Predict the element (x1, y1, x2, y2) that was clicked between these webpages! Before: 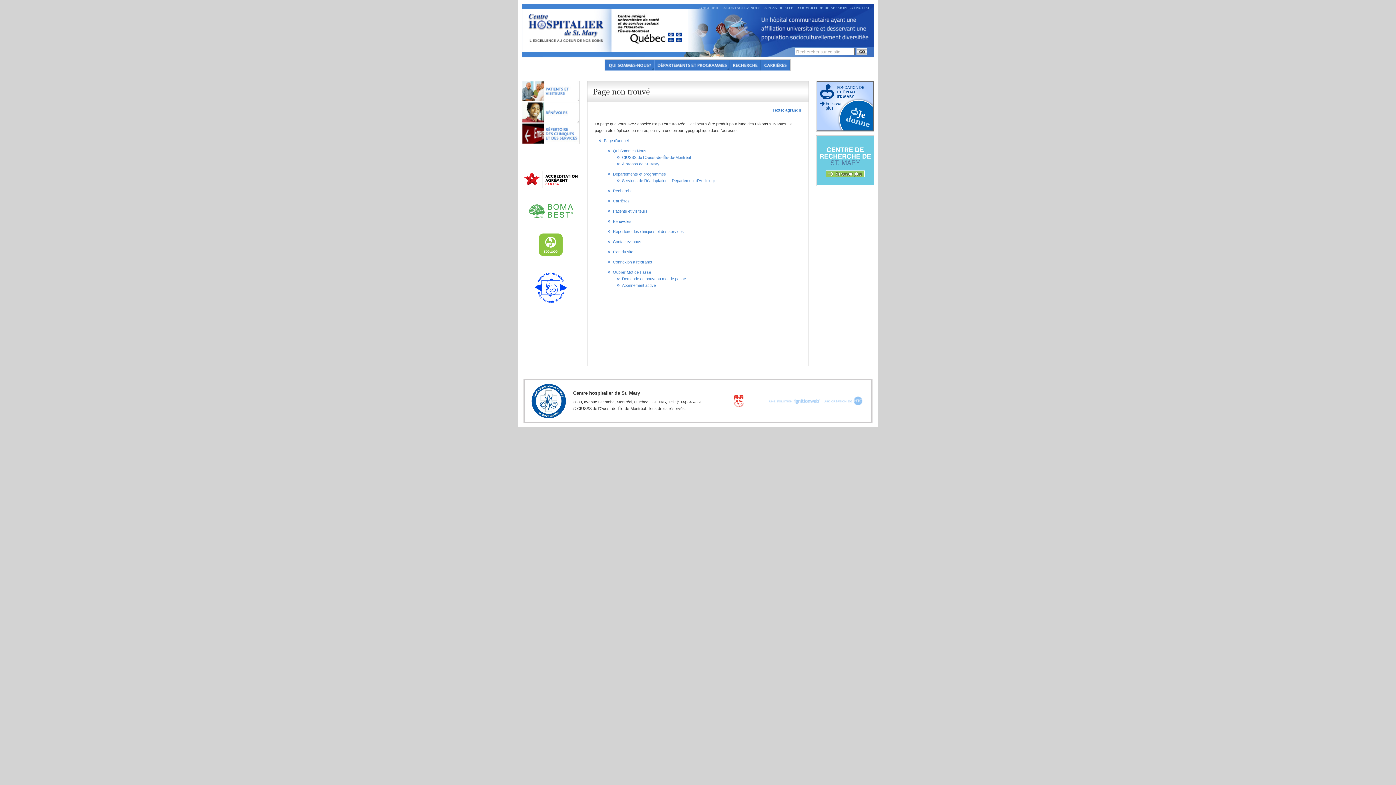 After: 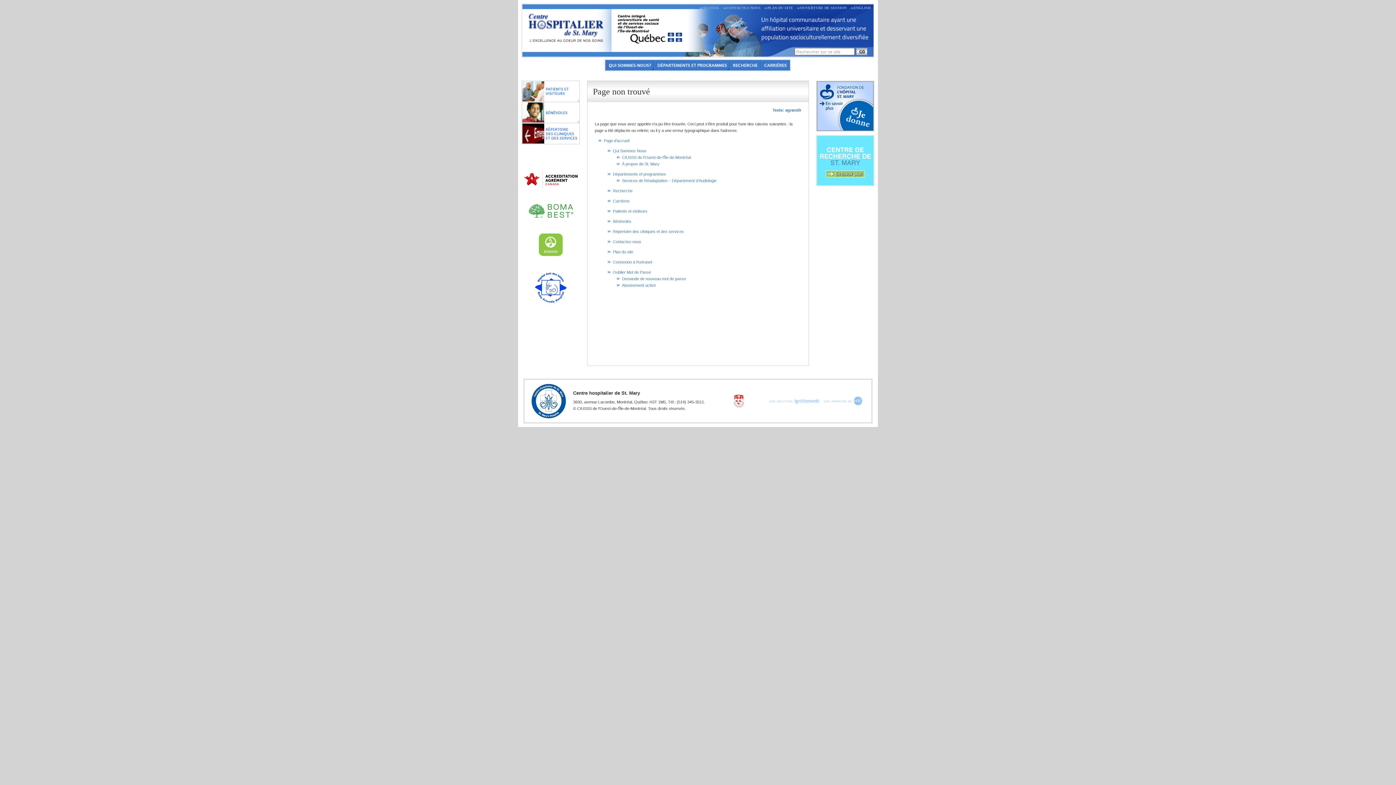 Action: bbox: (817, 160, 873, 160)